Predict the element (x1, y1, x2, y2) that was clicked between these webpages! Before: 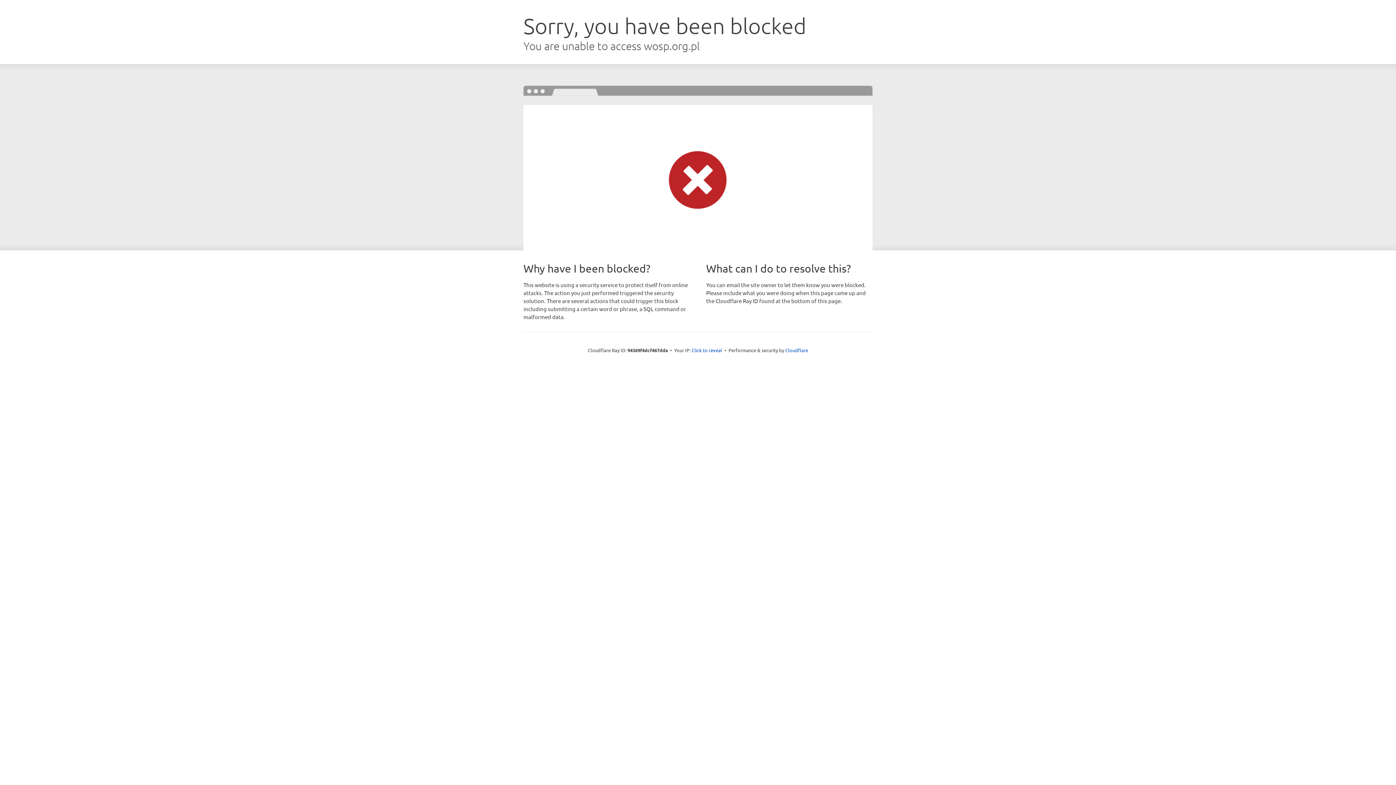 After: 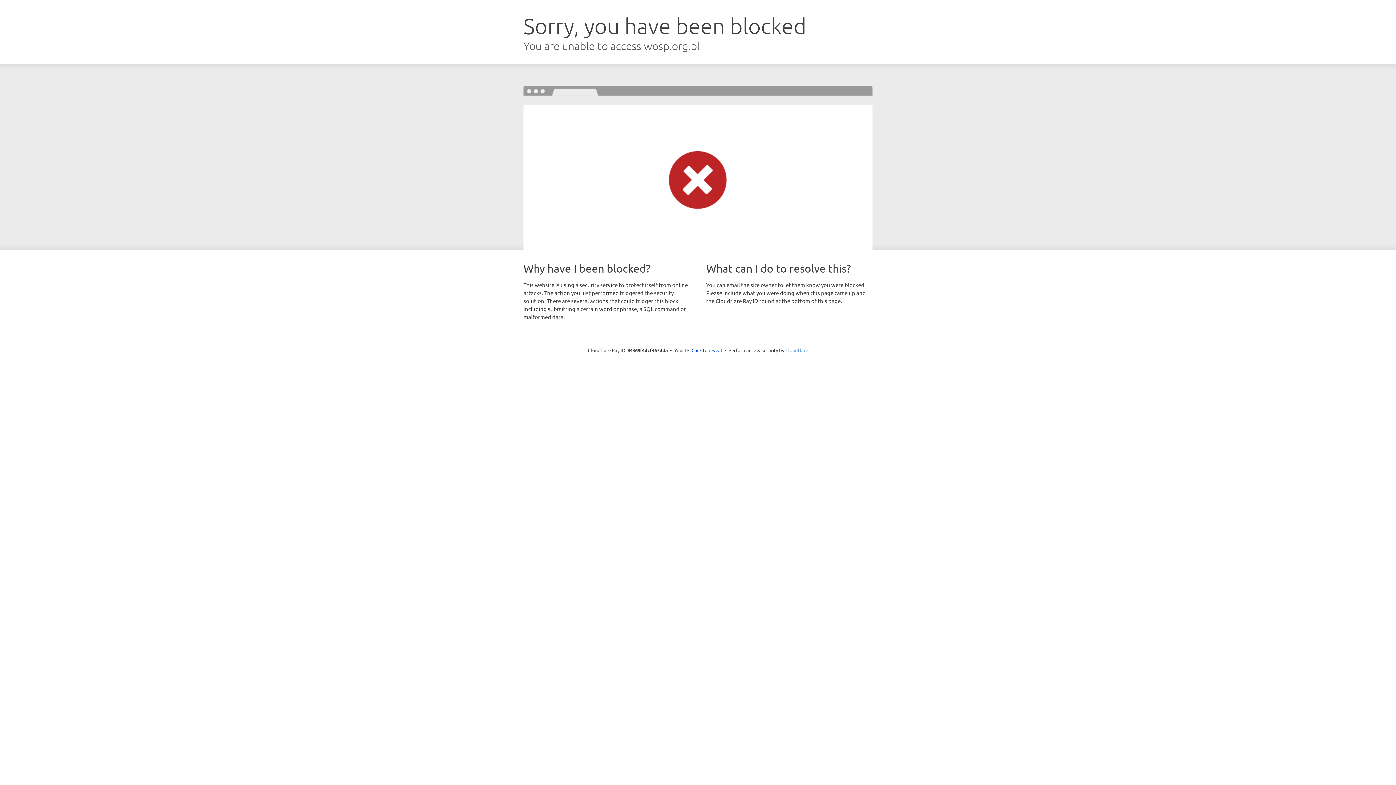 Action: label: Cloudflare bbox: (785, 347, 808, 353)